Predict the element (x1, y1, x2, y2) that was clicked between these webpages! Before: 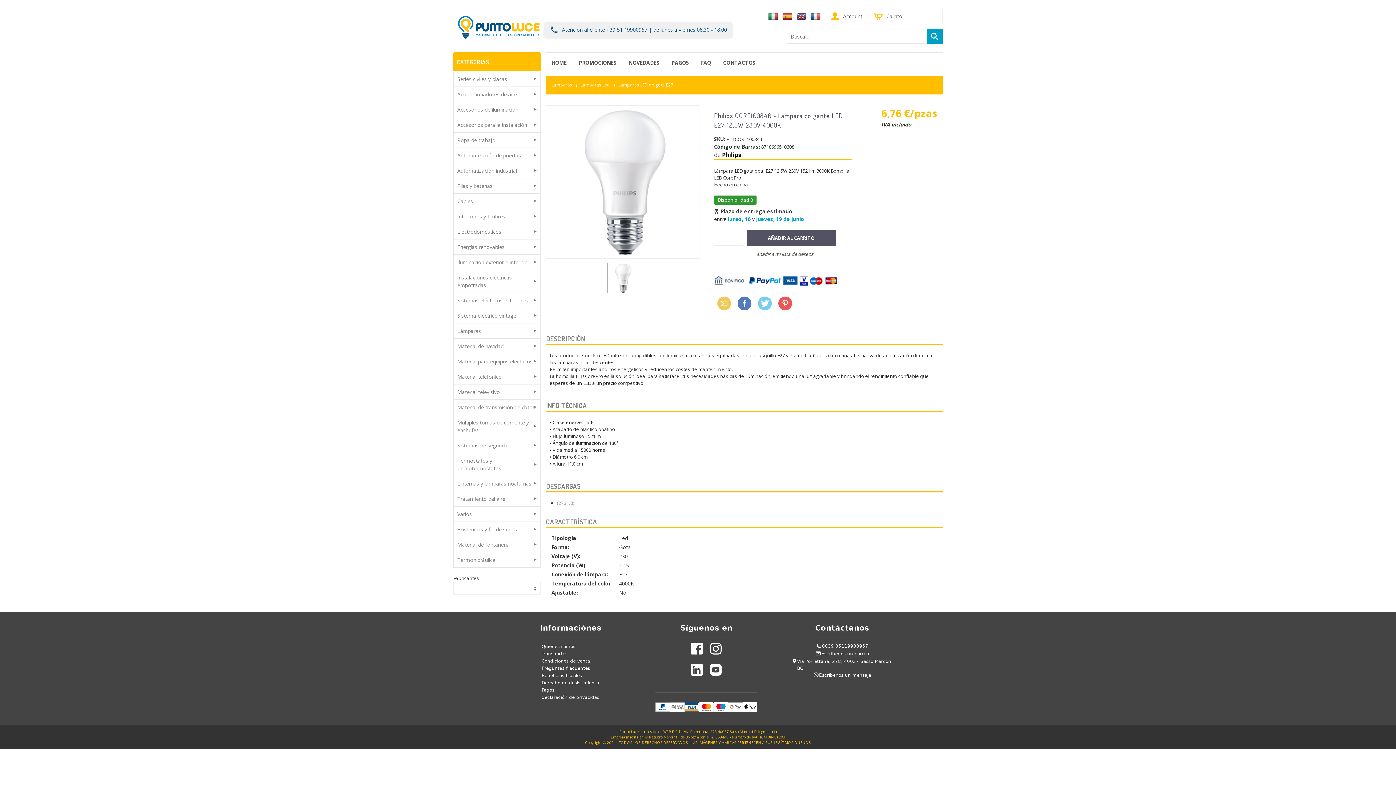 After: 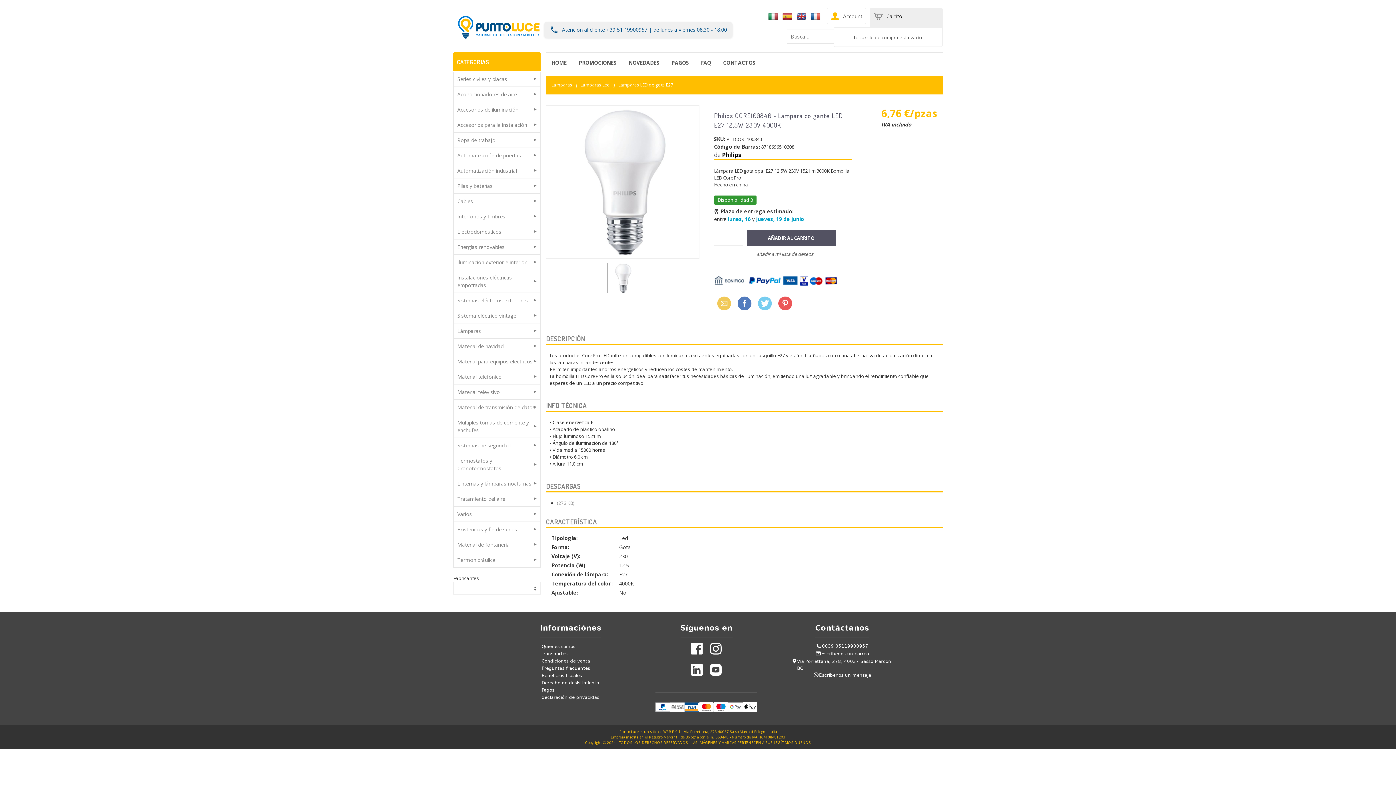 Action: bbox: (870, 8, 942, 24) label: Carrito